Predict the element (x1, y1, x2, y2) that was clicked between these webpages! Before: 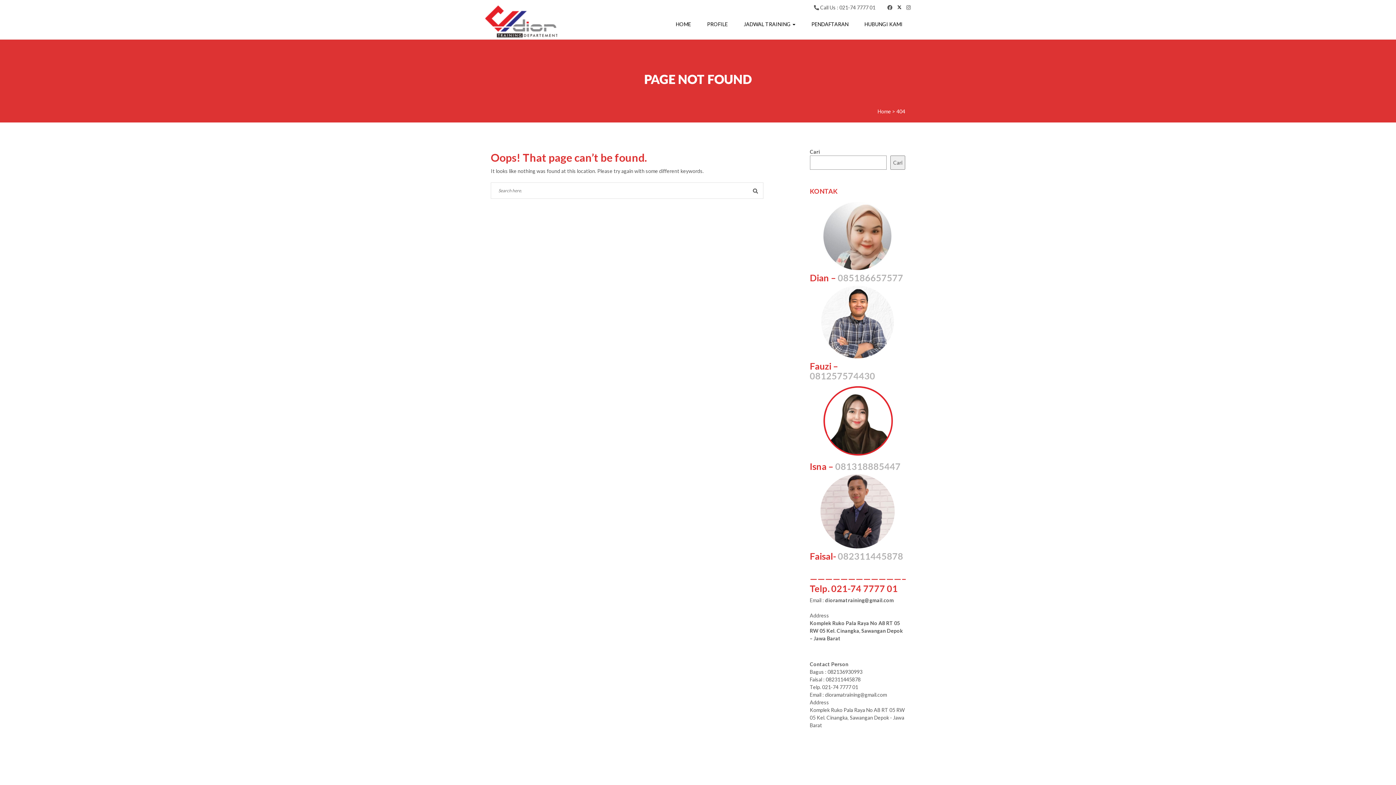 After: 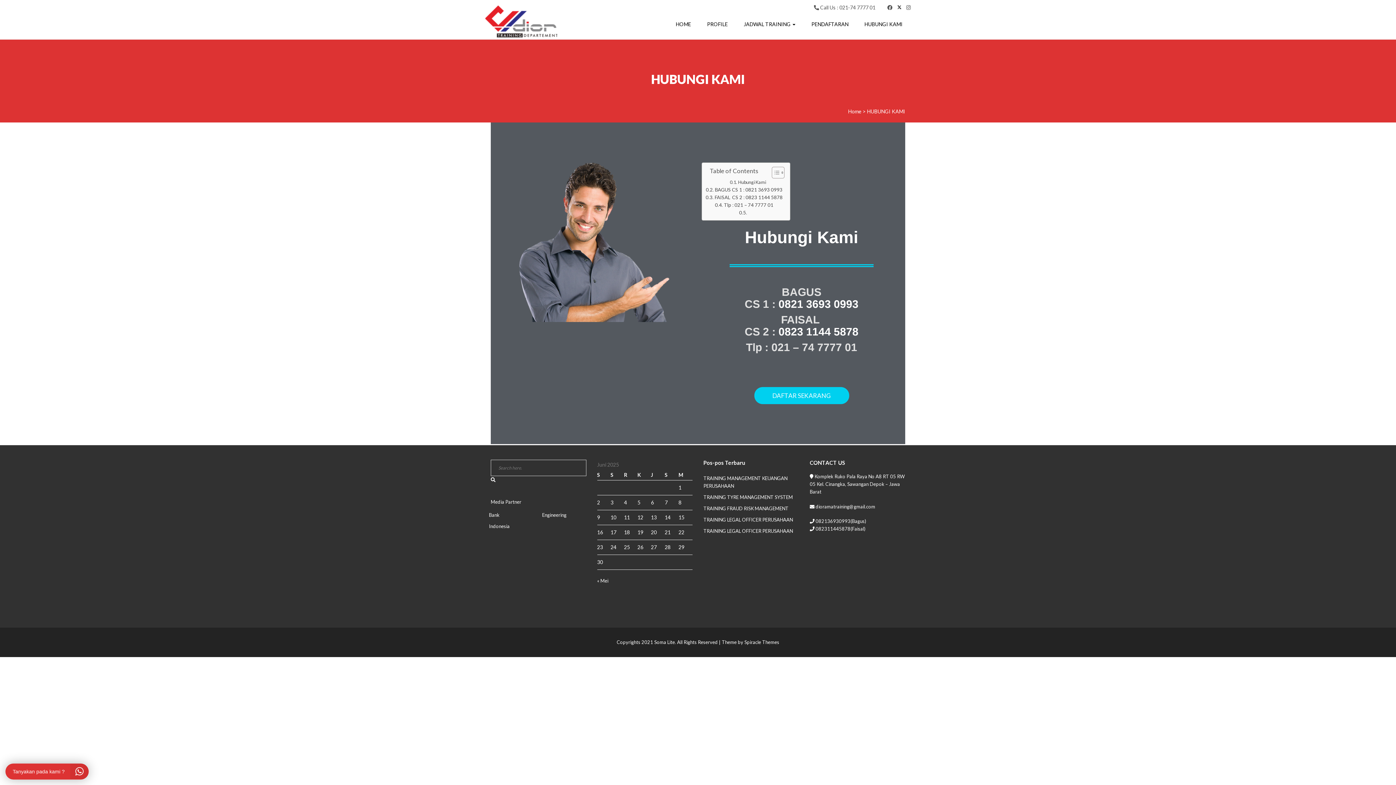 Action: bbox: (864, 20, 902, 34) label: HUBUNGI KAMI